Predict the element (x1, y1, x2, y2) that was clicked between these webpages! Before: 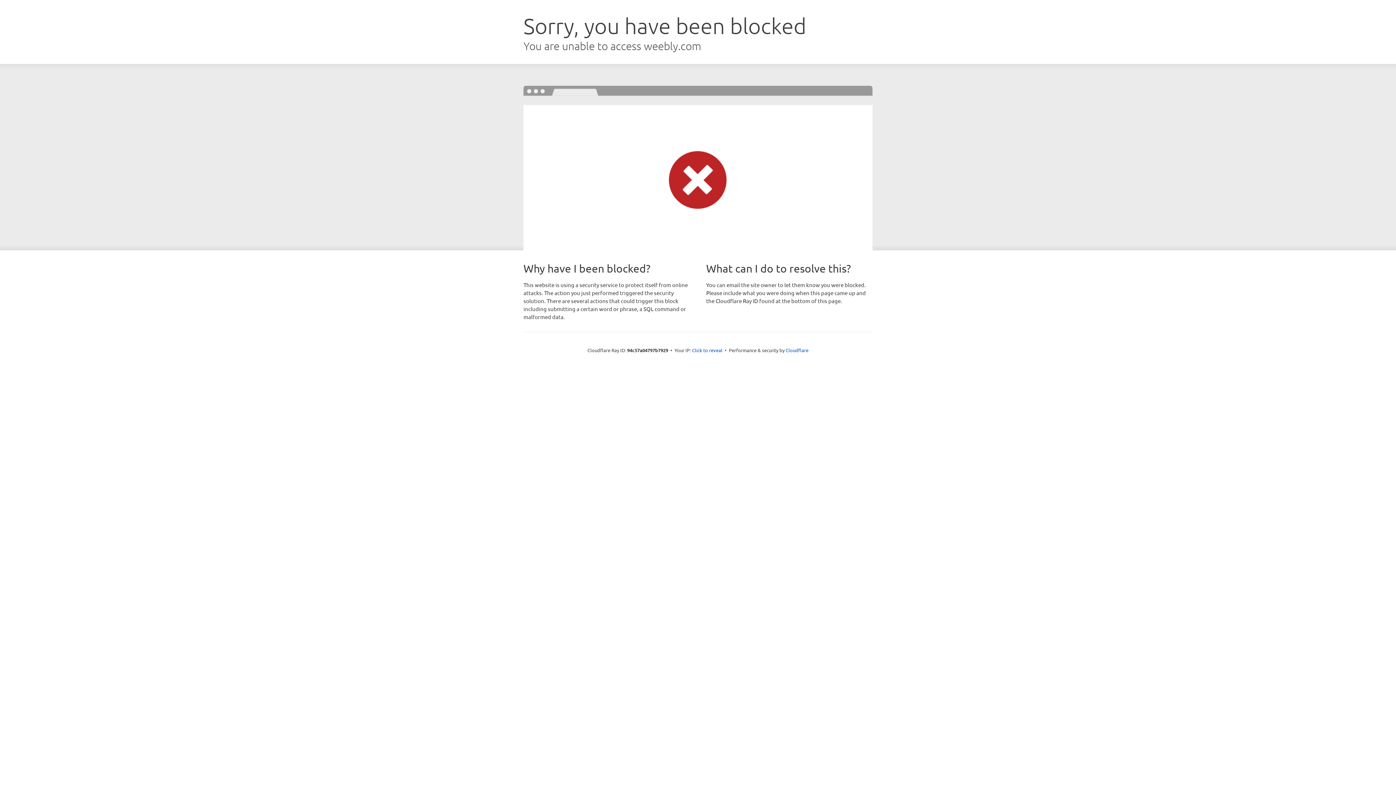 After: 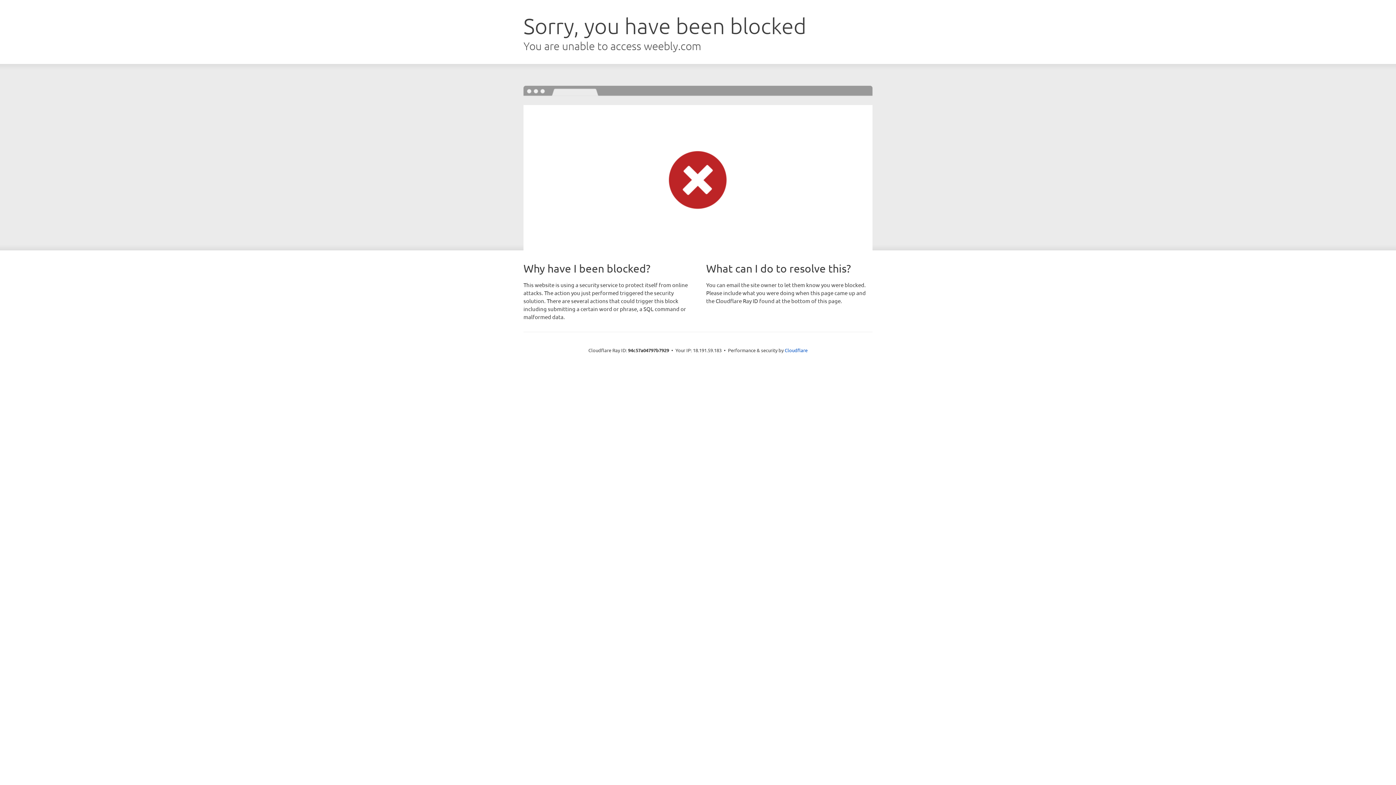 Action: label: Click to reveal bbox: (692, 346, 722, 353)